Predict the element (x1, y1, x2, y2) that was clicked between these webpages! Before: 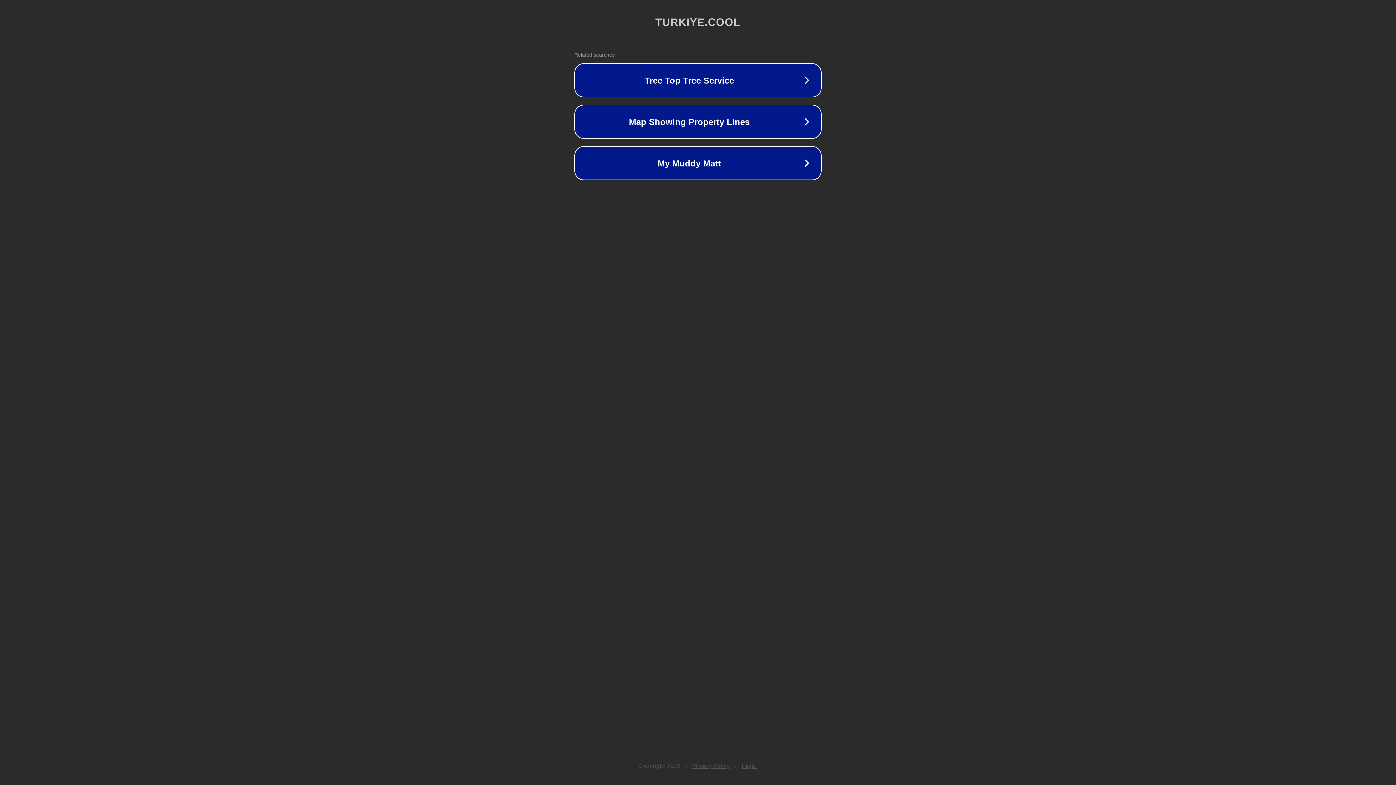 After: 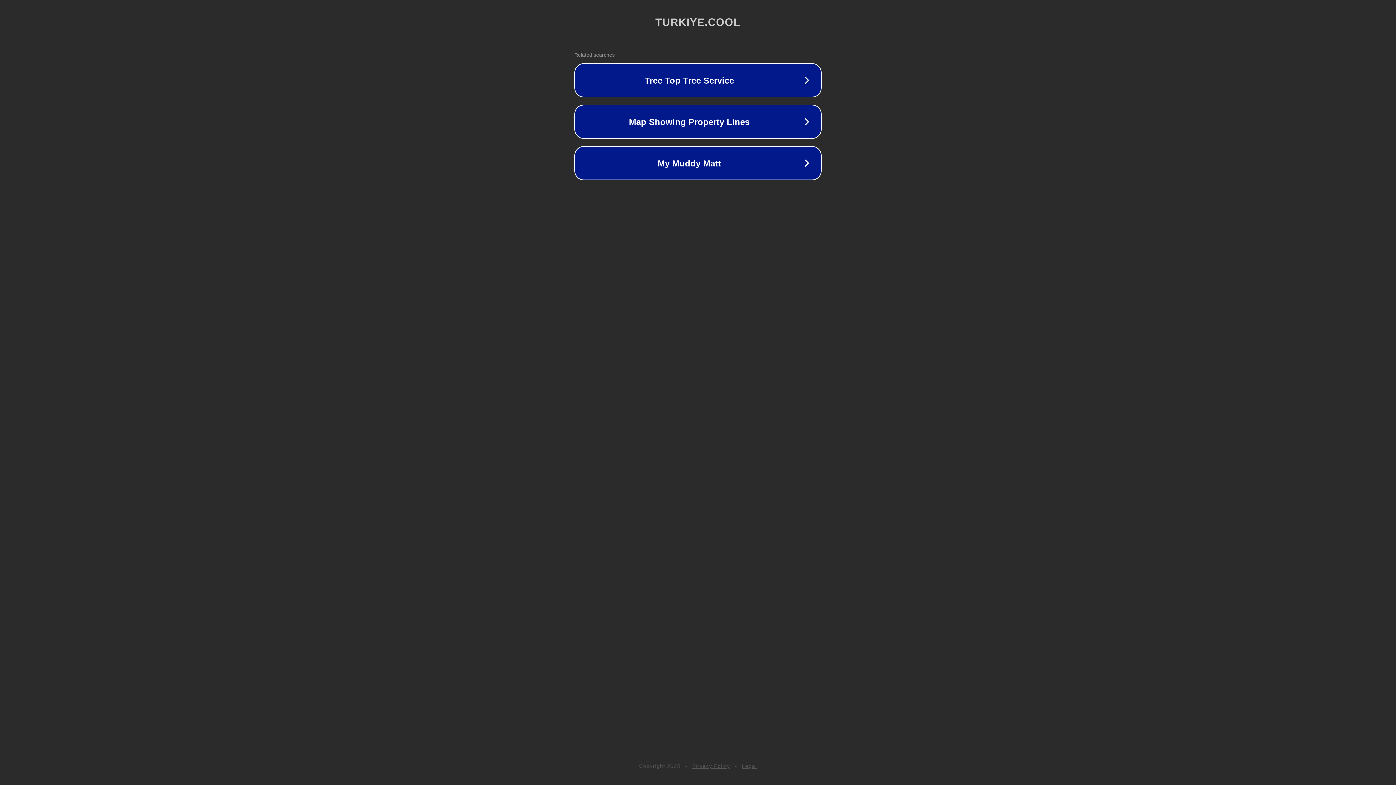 Action: bbox: (692, 763, 730, 769) label: Privacy Policy